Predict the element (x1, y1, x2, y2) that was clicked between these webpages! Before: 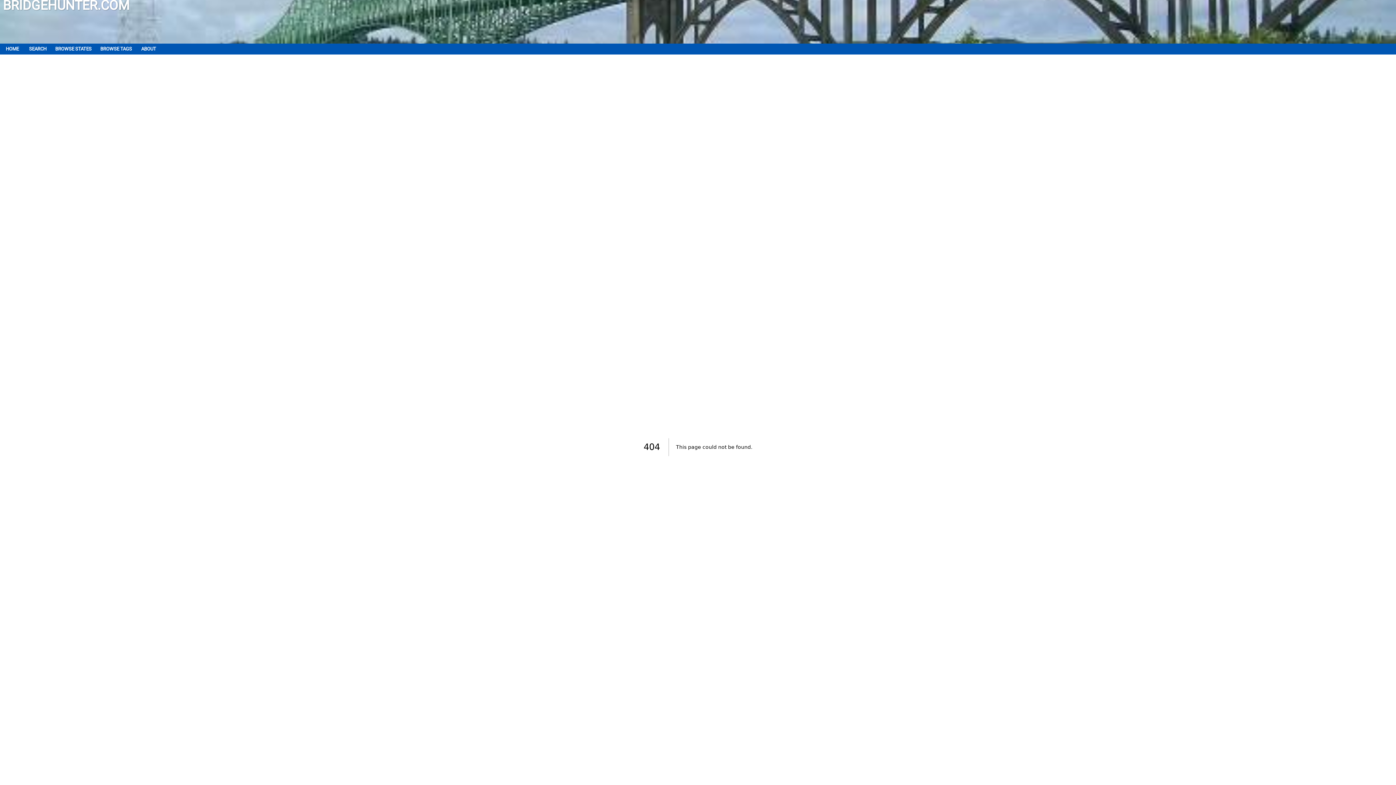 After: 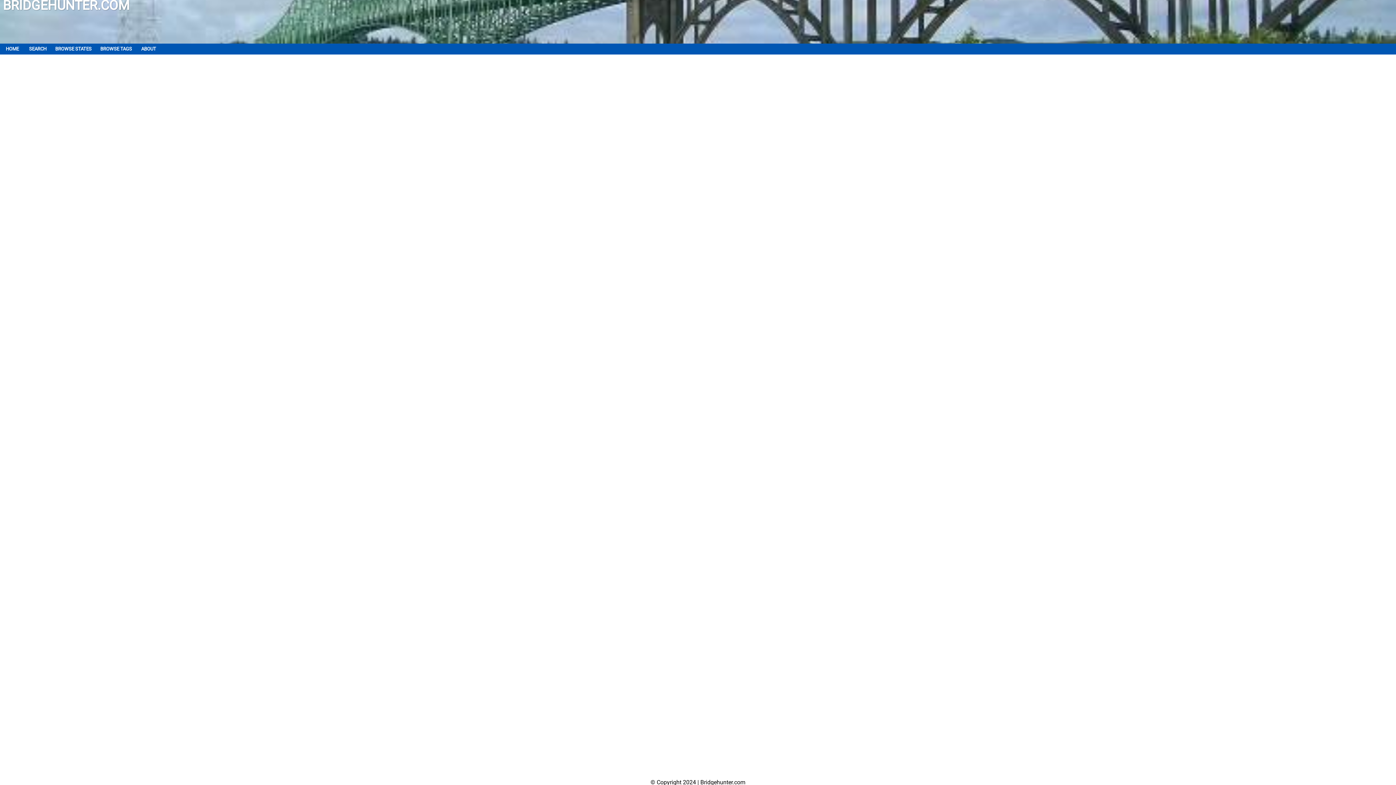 Action: label: SEARCH bbox: (25, 43, 50, 54)